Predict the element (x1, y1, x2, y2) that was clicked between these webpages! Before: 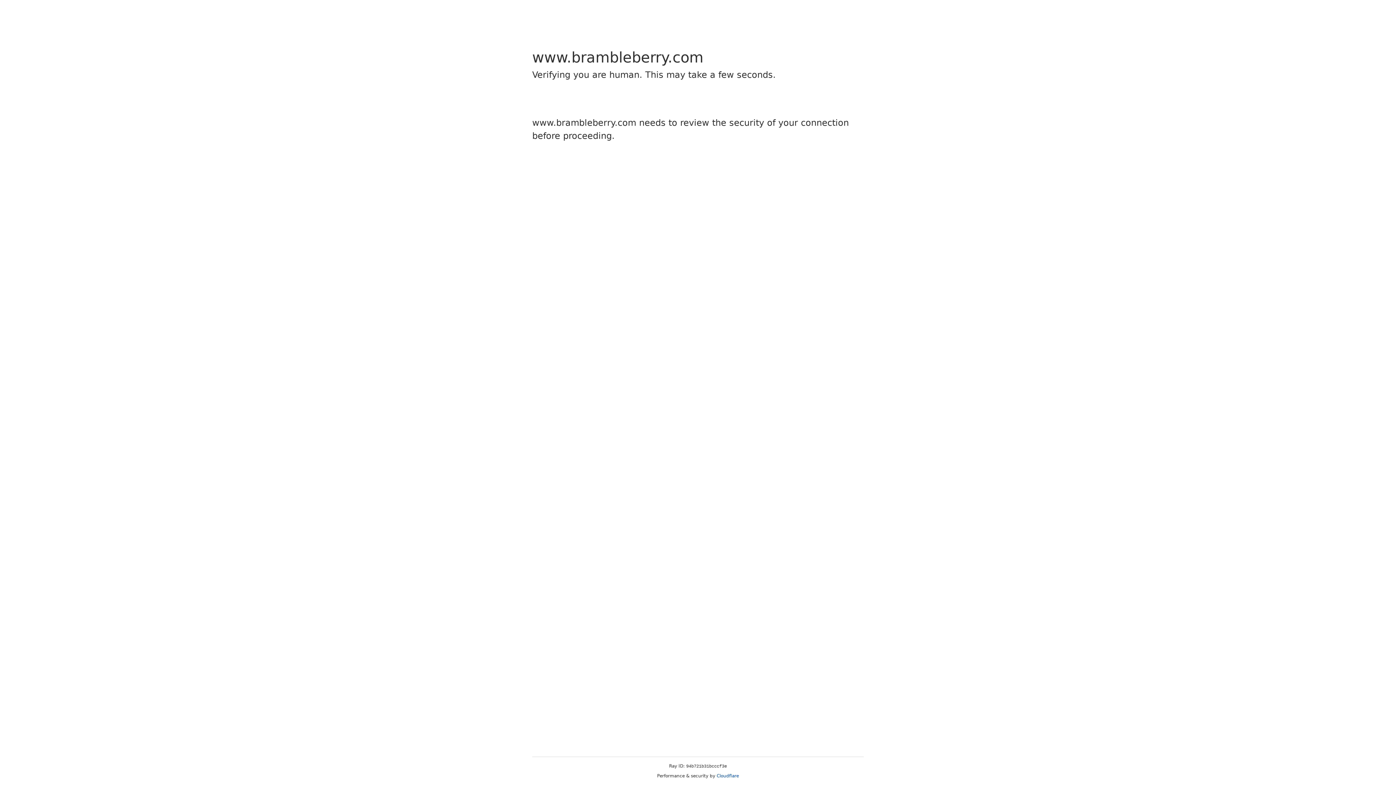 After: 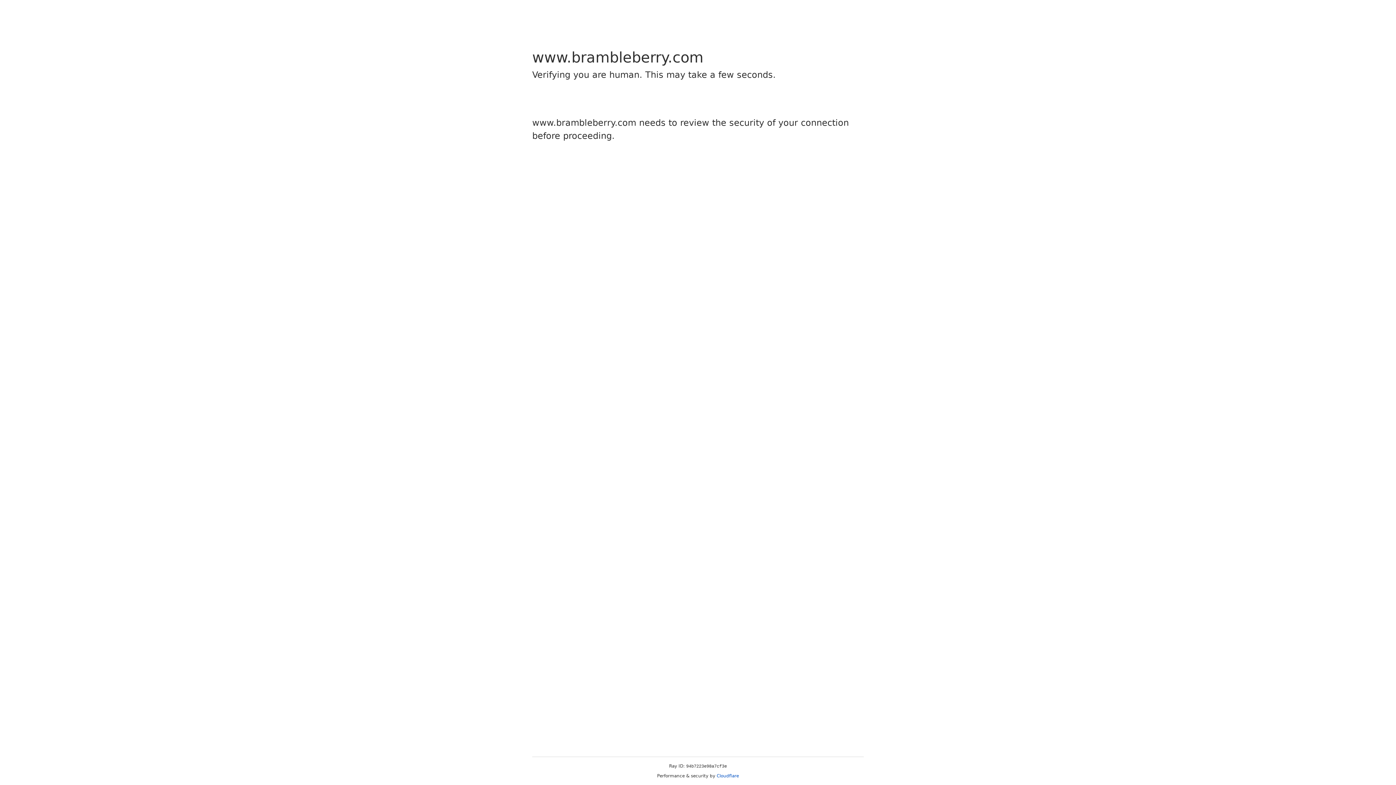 Action: bbox: (716, 773, 739, 778) label: Cloudflare